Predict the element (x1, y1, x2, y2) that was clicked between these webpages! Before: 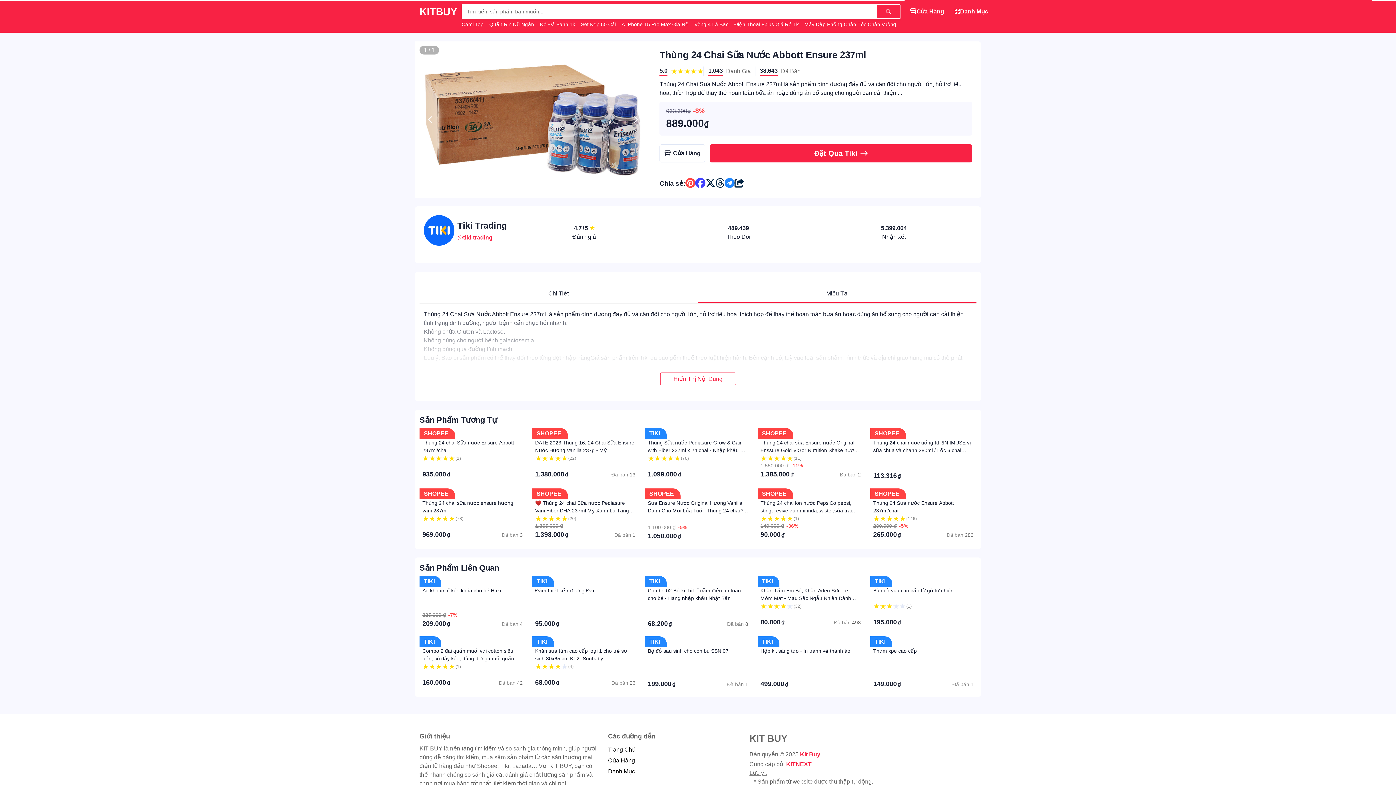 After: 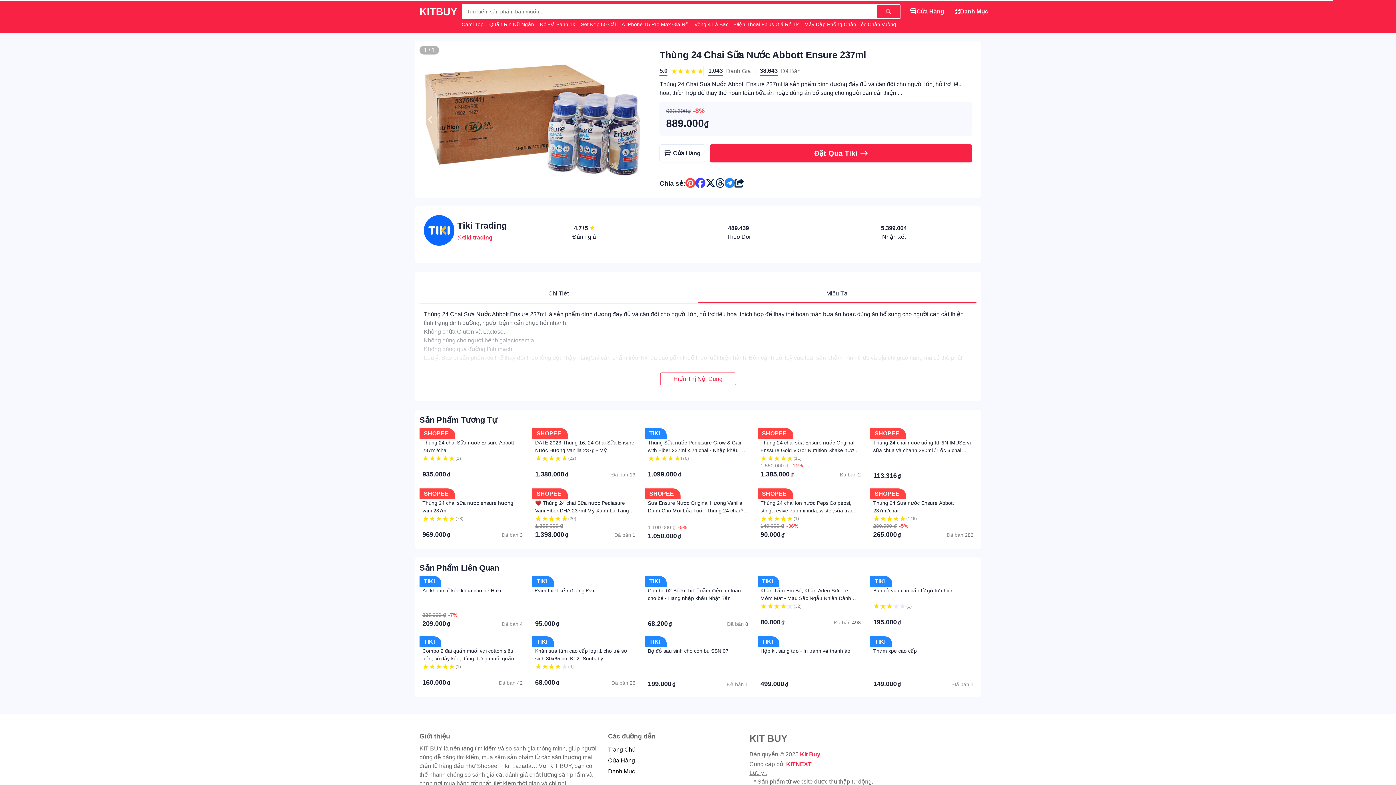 Action: label: Chia sẽ lên telegram bbox: (724, 176, 734, 191)